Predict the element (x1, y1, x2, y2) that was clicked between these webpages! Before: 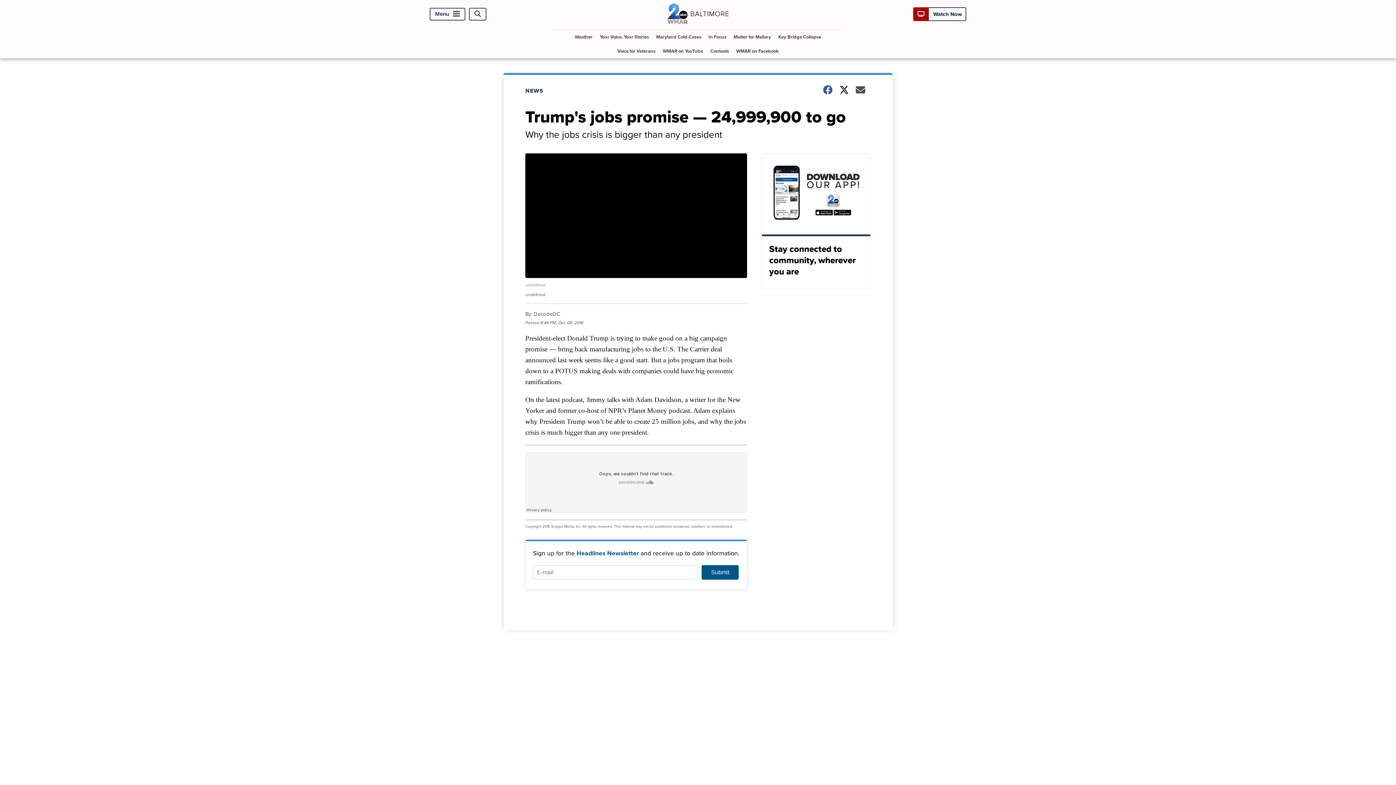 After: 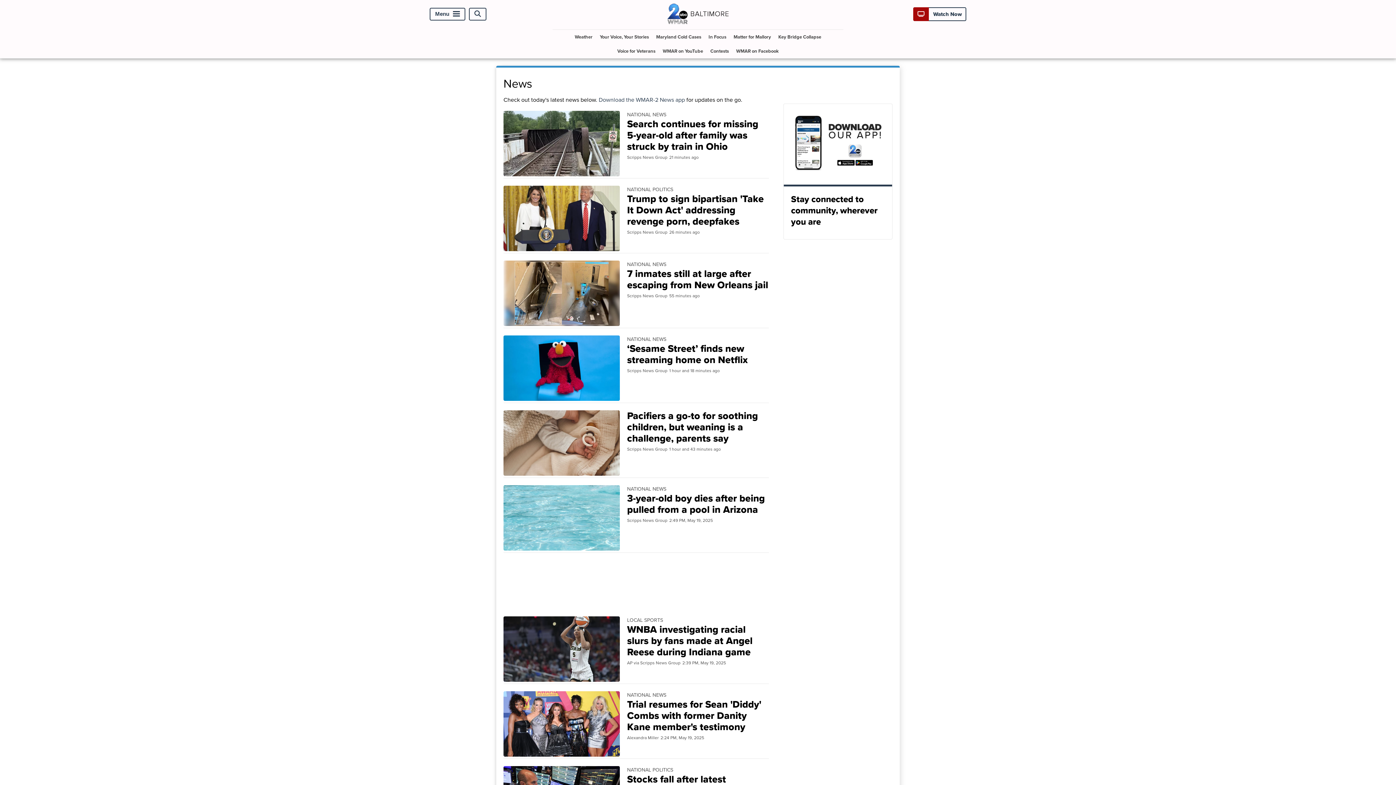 Action: label: NEWS bbox: (525, 86, 552, 94)